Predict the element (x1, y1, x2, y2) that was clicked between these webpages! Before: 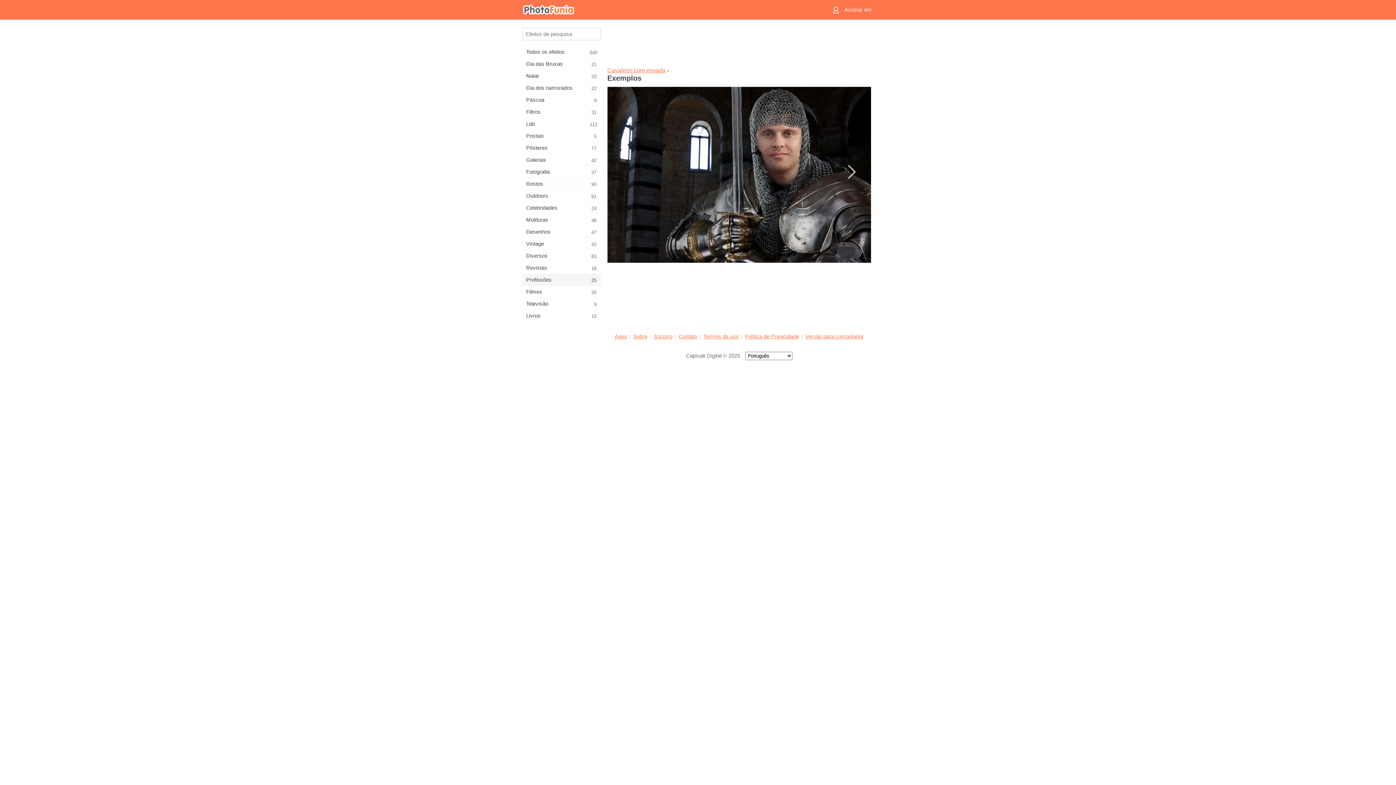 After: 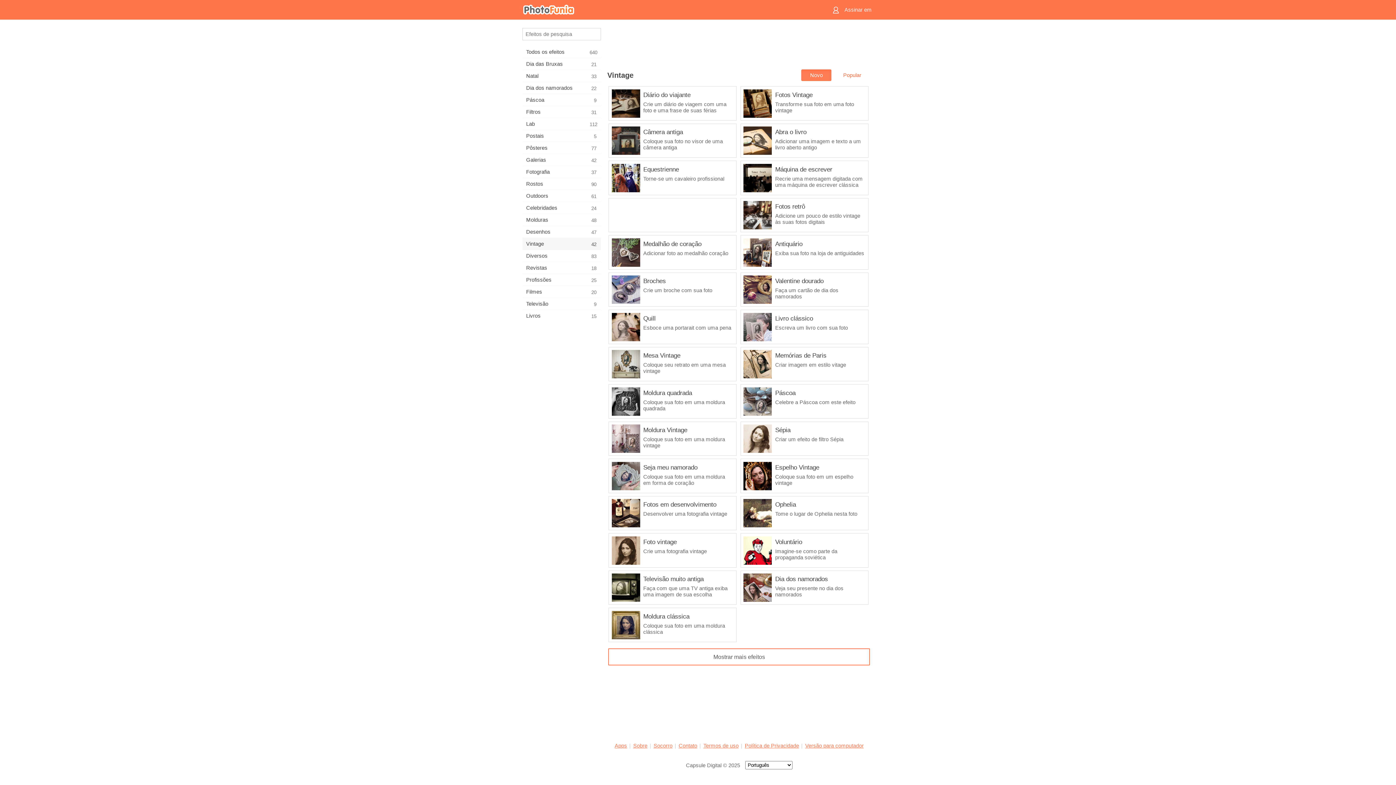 Action: label: Vintage
42 bbox: (522, 238, 601, 249)